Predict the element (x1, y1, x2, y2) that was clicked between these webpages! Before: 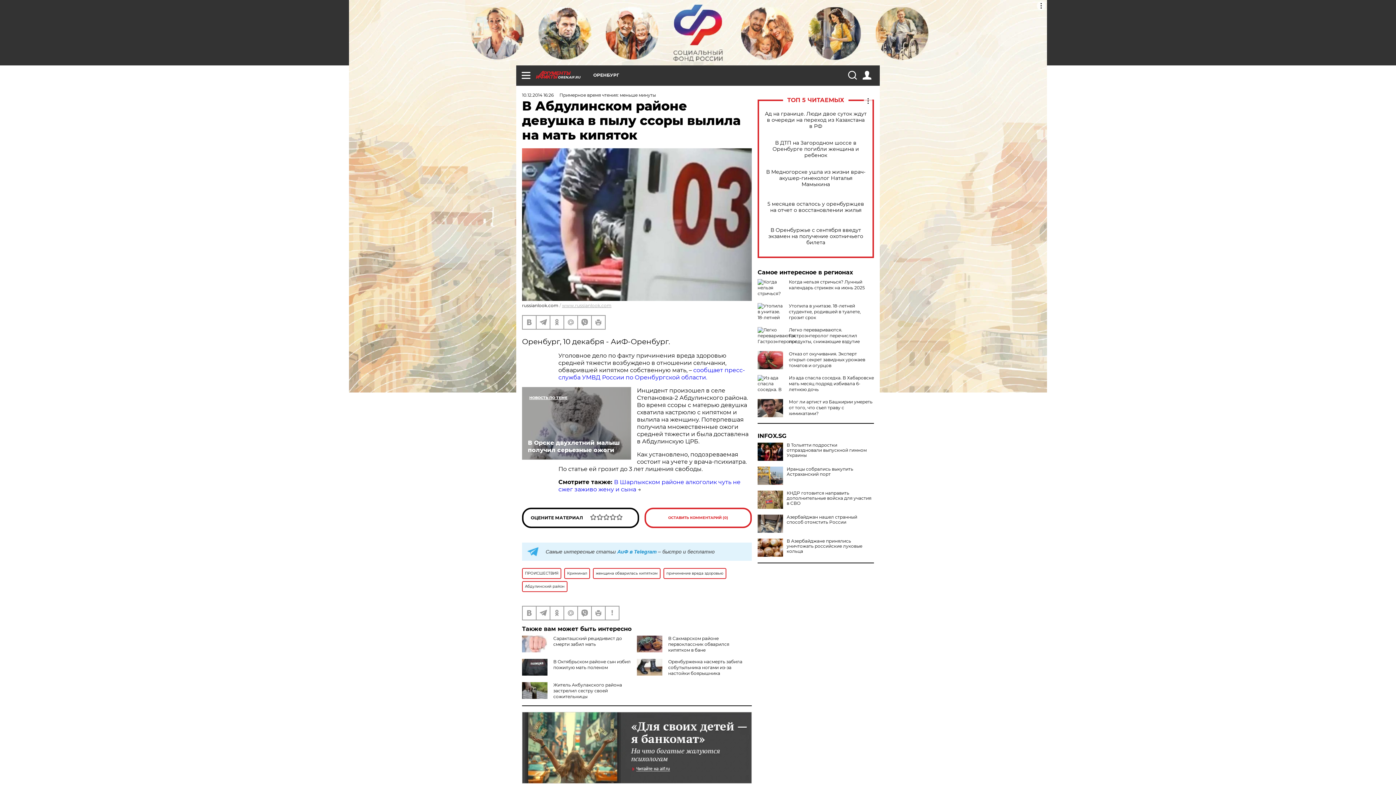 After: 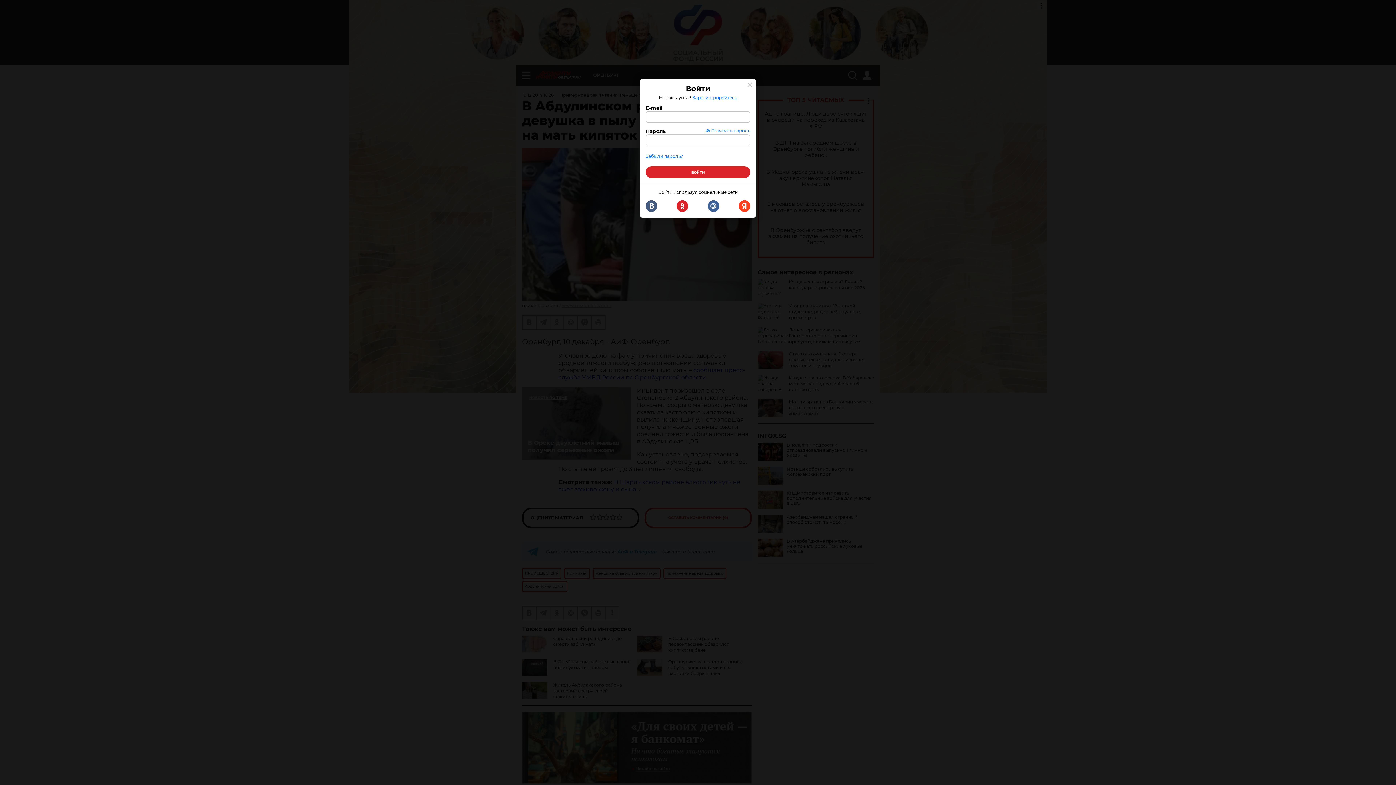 Action: bbox: (862, 70, 871, 79)